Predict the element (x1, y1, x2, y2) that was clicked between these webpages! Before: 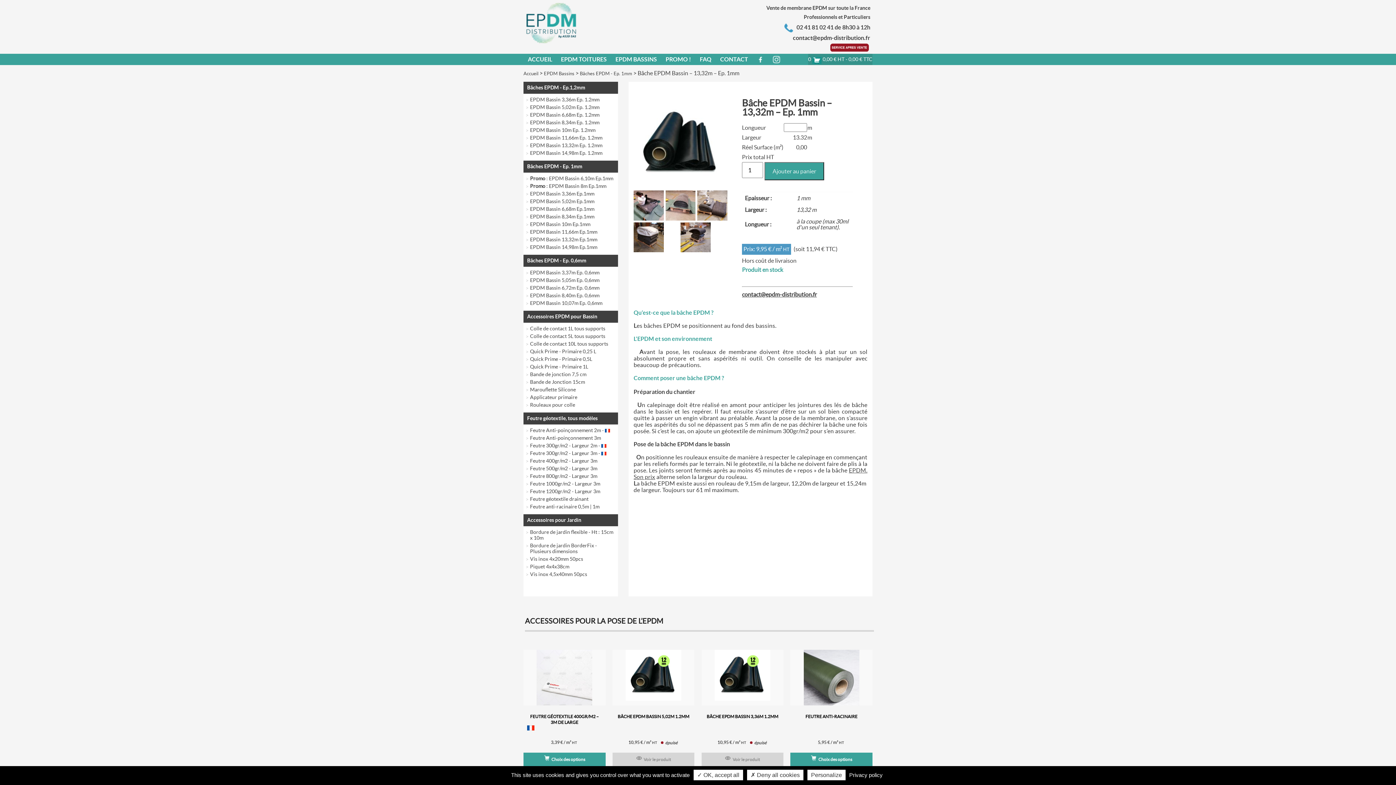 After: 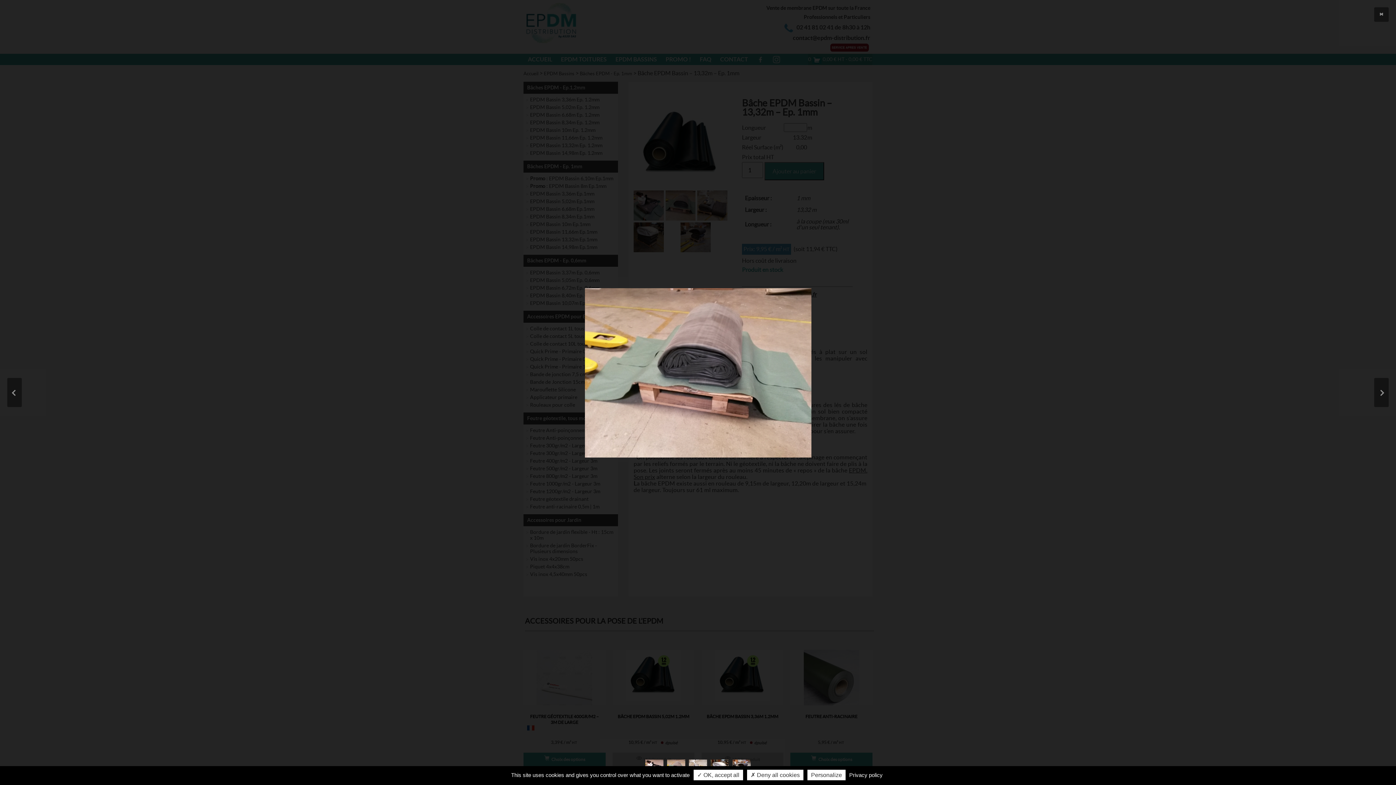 Action: bbox: (697, 190, 727, 220)